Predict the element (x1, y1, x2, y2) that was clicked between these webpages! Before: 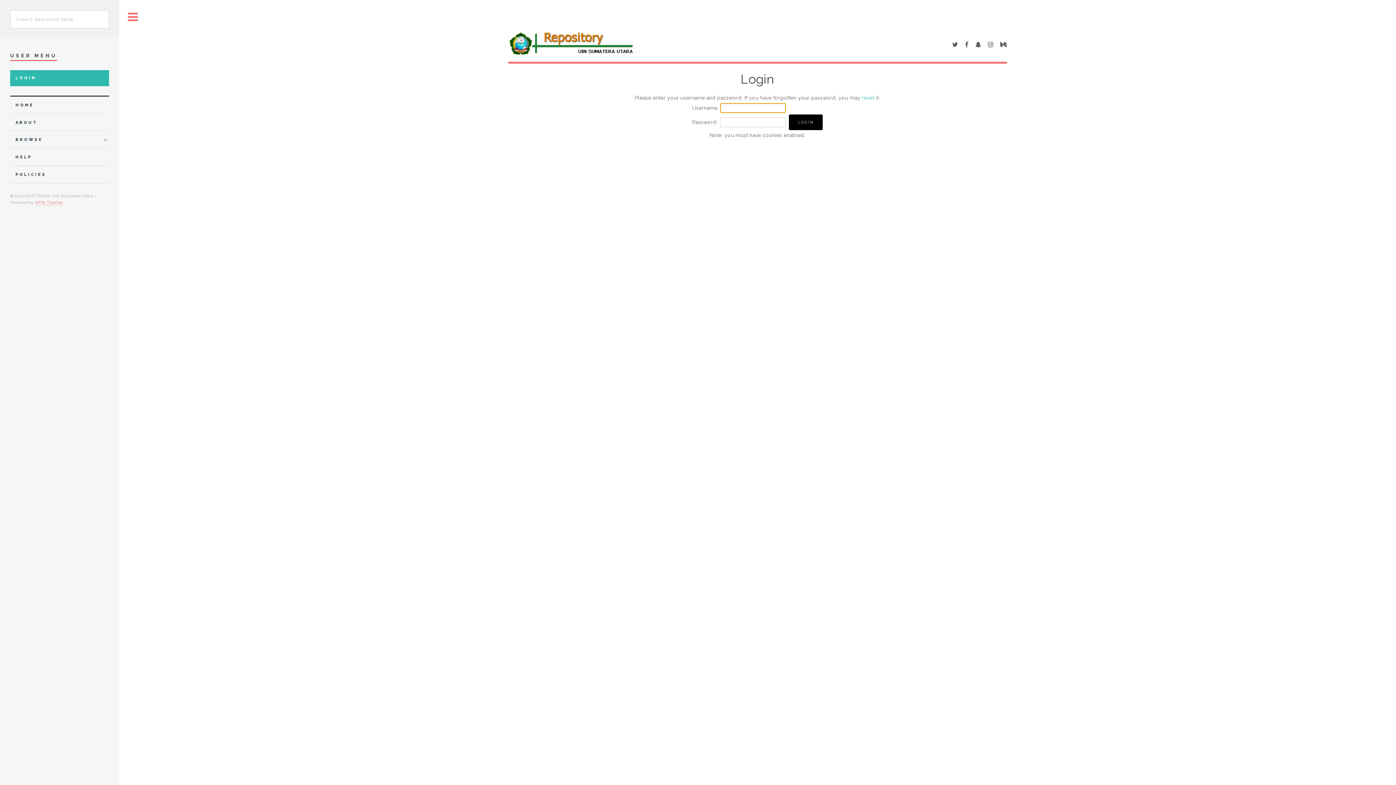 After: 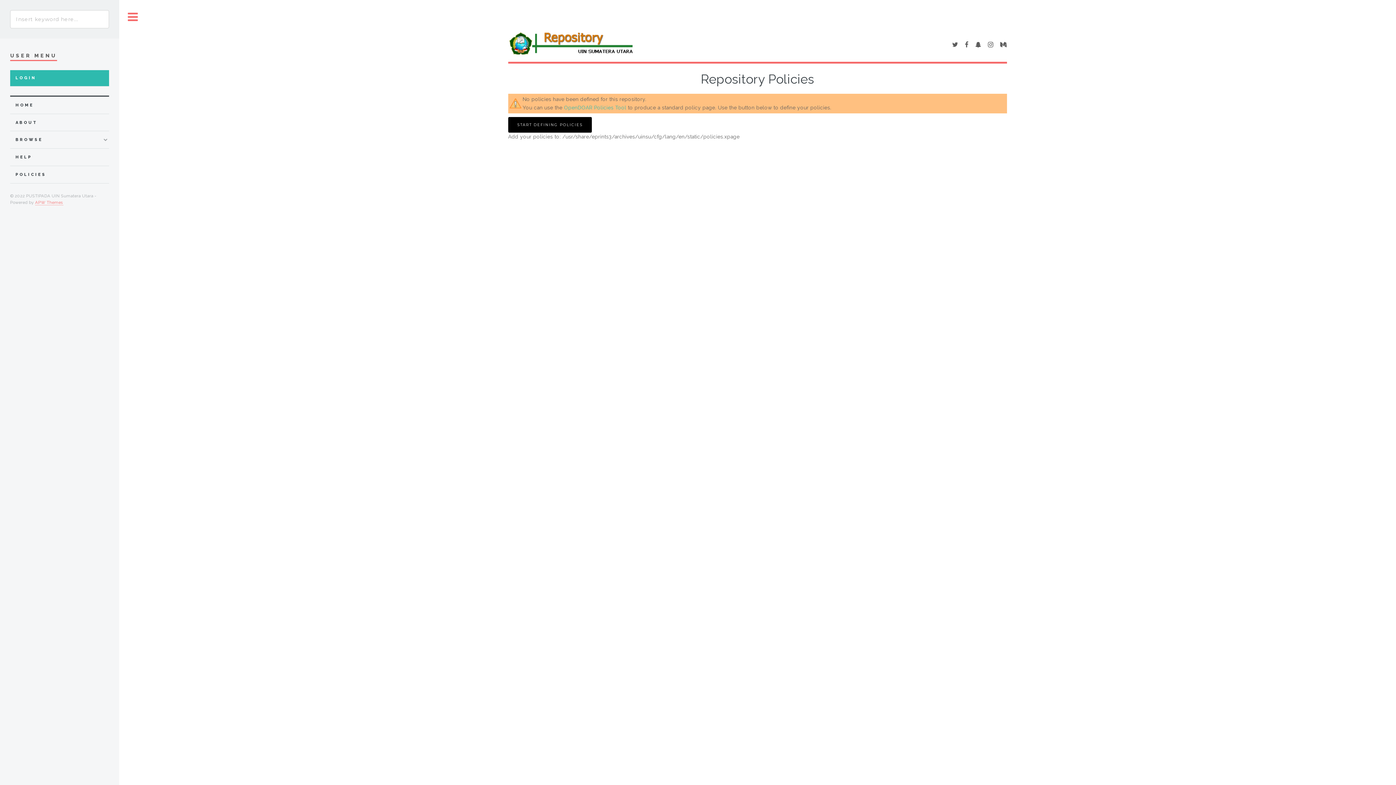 Action: bbox: (15, 170, 108, 179) label: POLICIES